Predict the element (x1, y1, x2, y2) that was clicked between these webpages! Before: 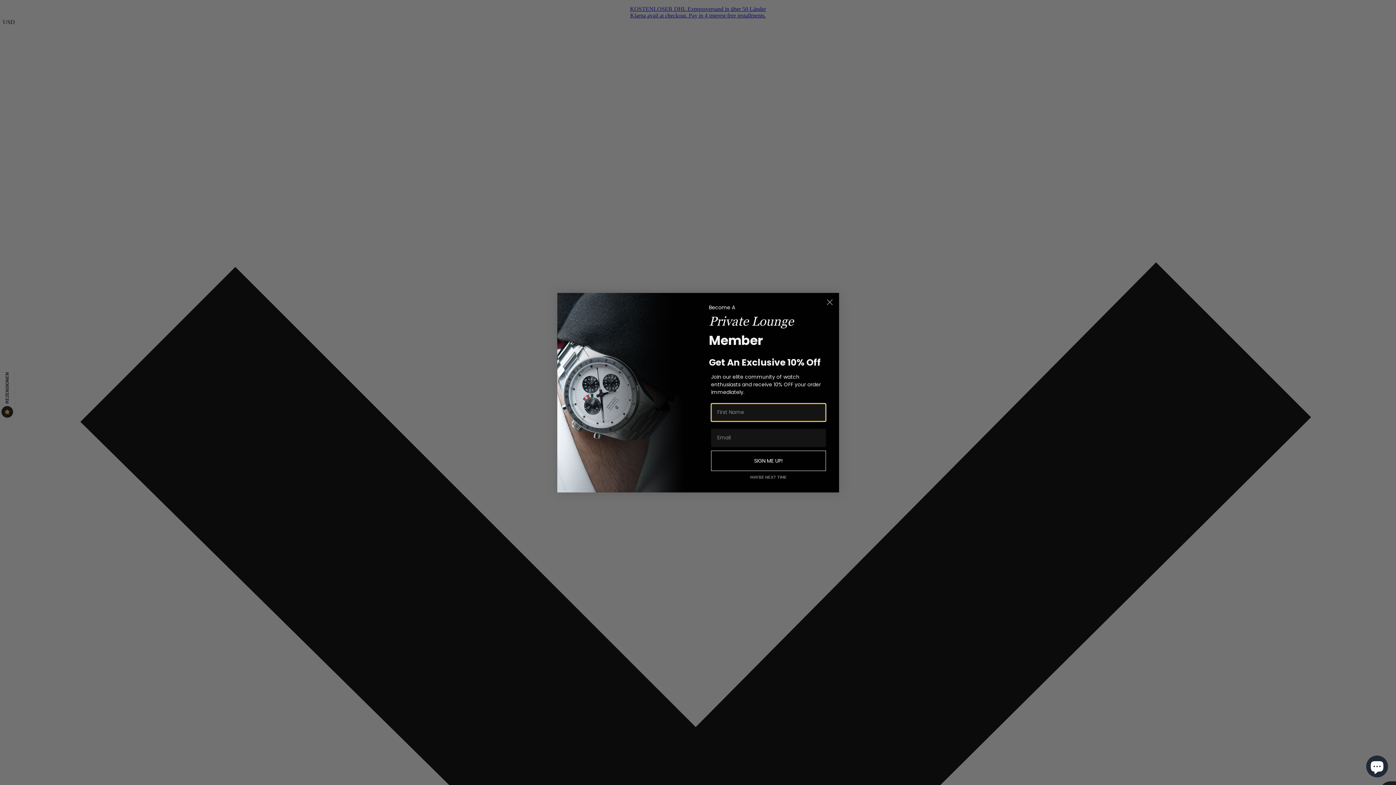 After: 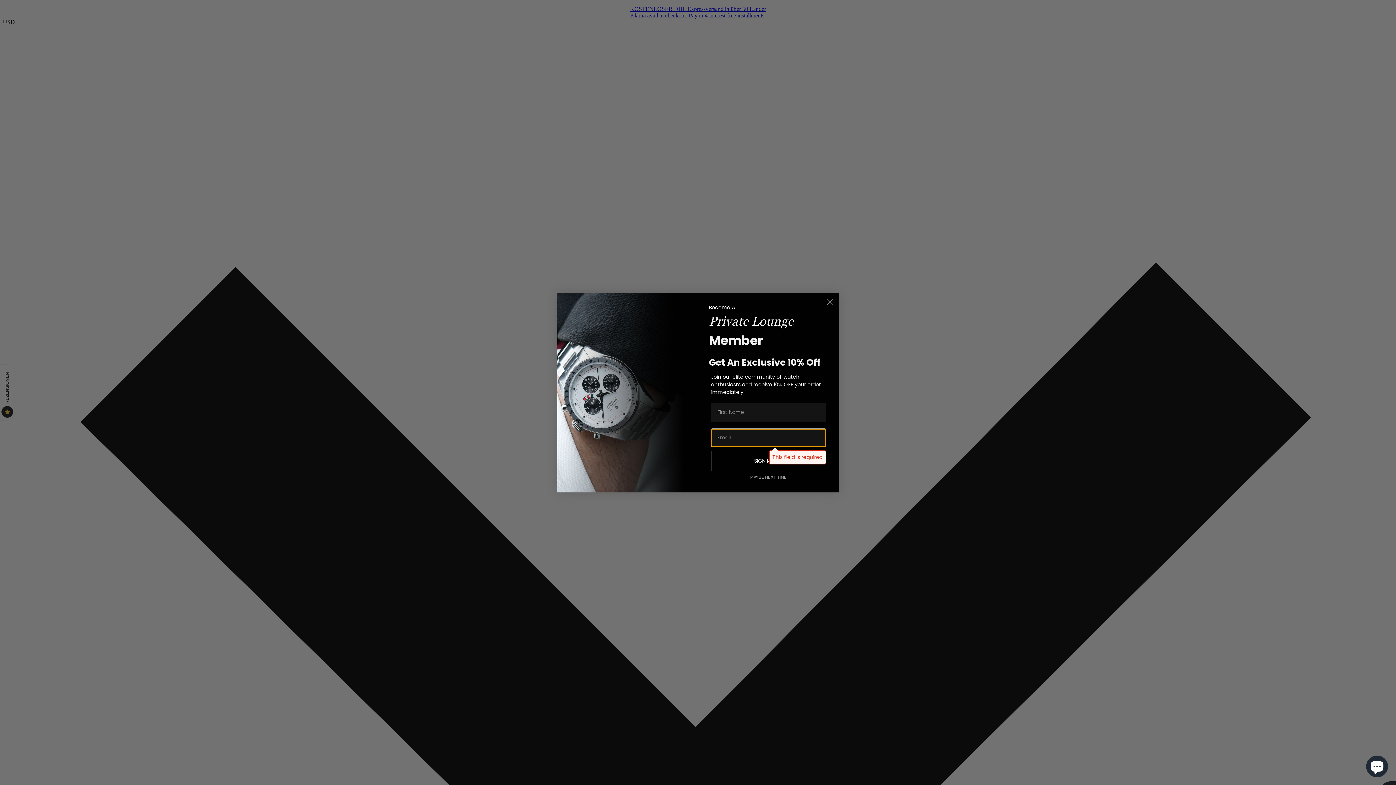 Action: label: SIGN ME UP! bbox: (711, 450, 826, 471)